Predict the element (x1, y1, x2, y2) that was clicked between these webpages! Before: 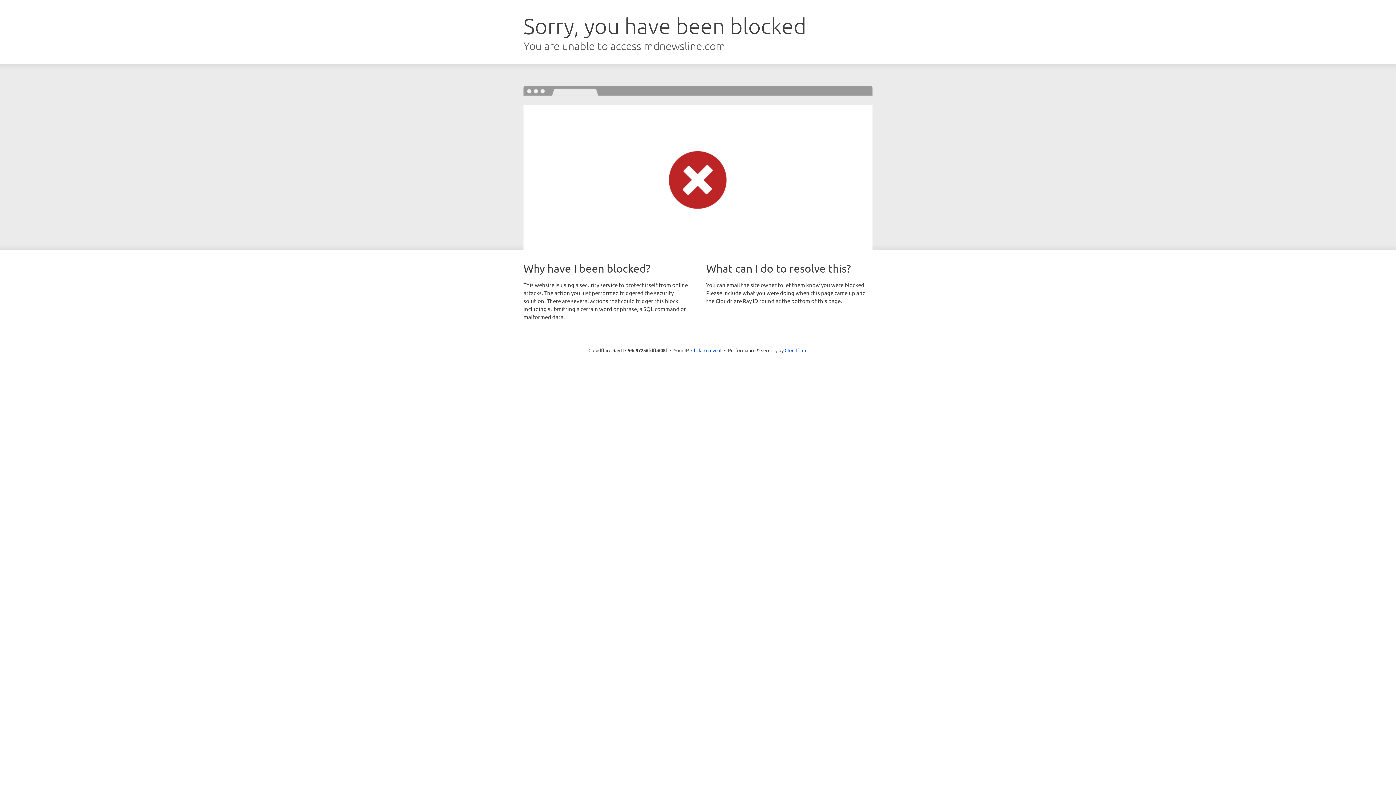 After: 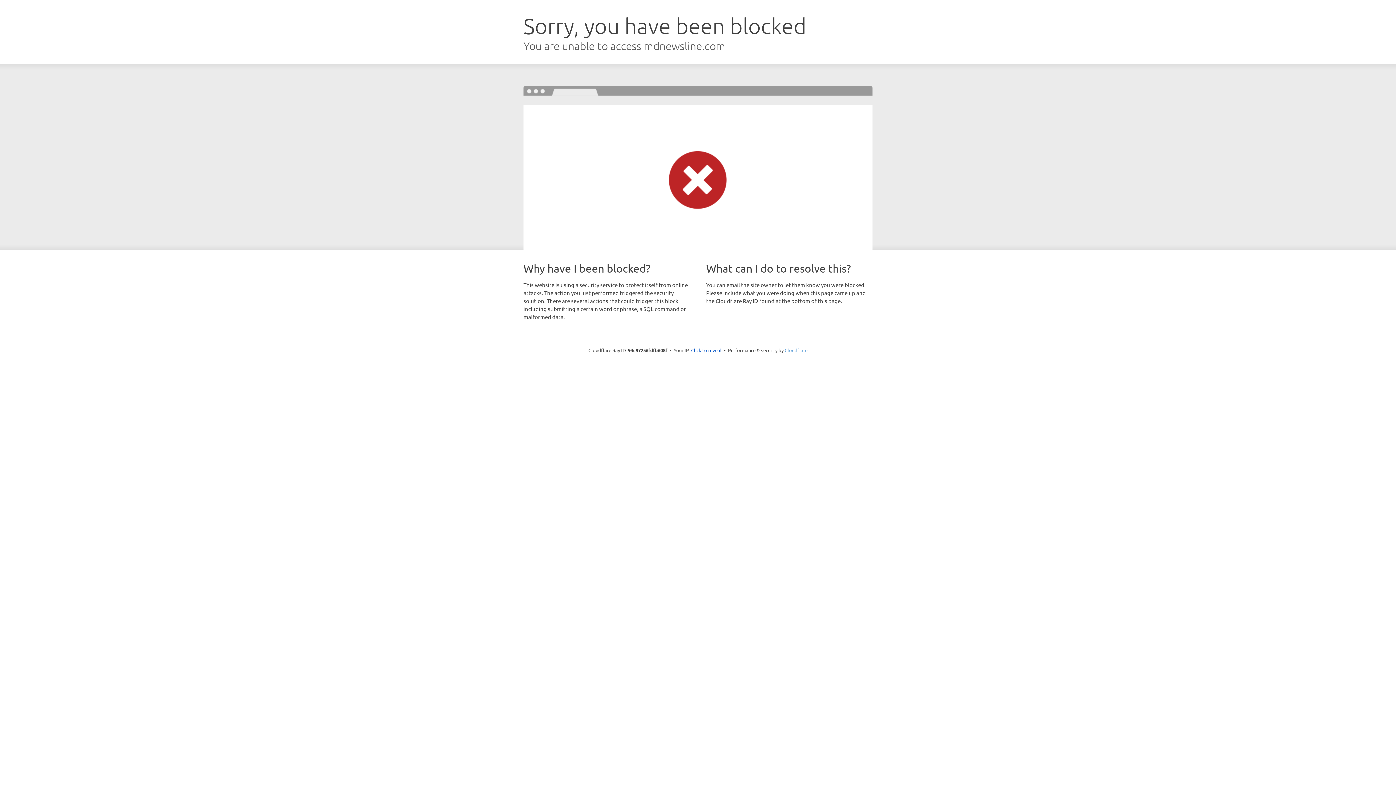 Action: label: Cloudflare bbox: (784, 347, 807, 353)